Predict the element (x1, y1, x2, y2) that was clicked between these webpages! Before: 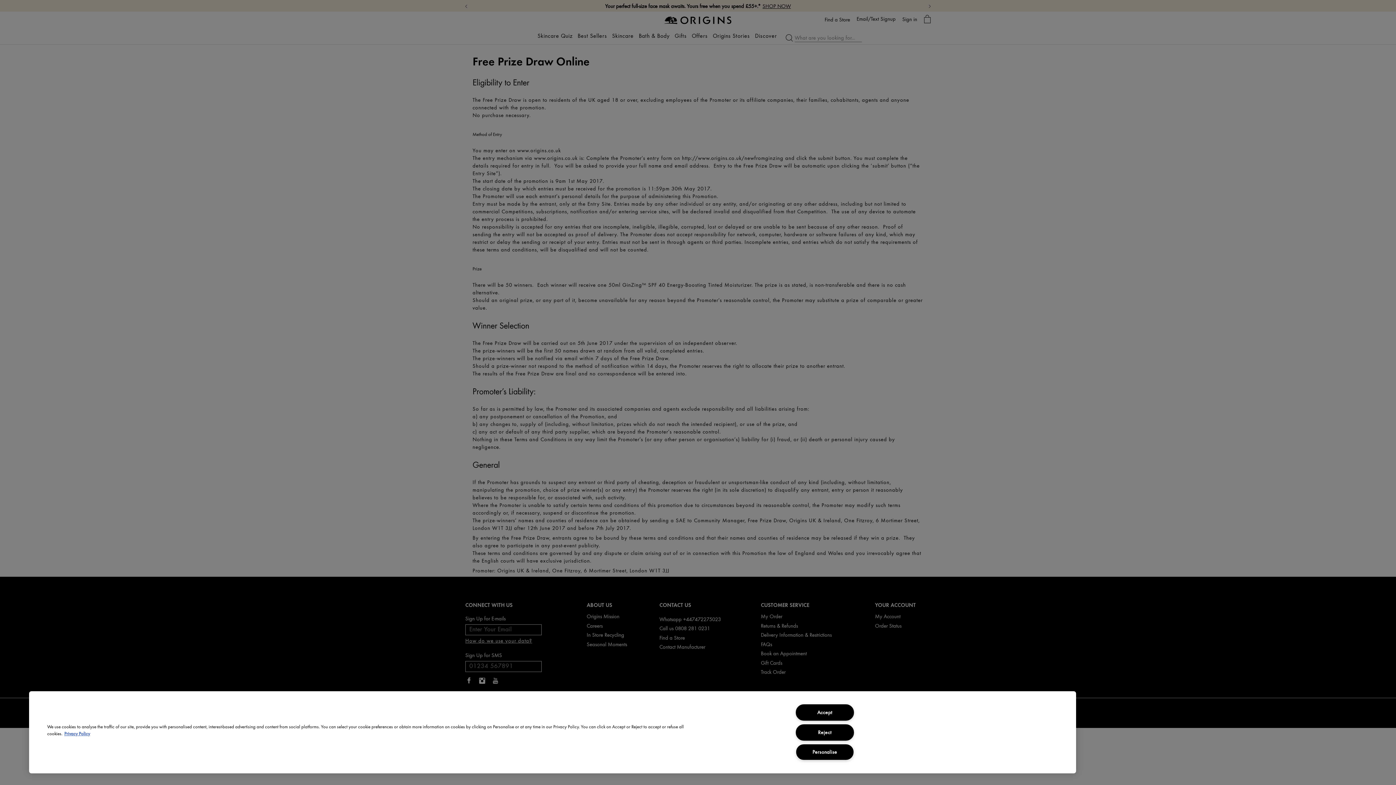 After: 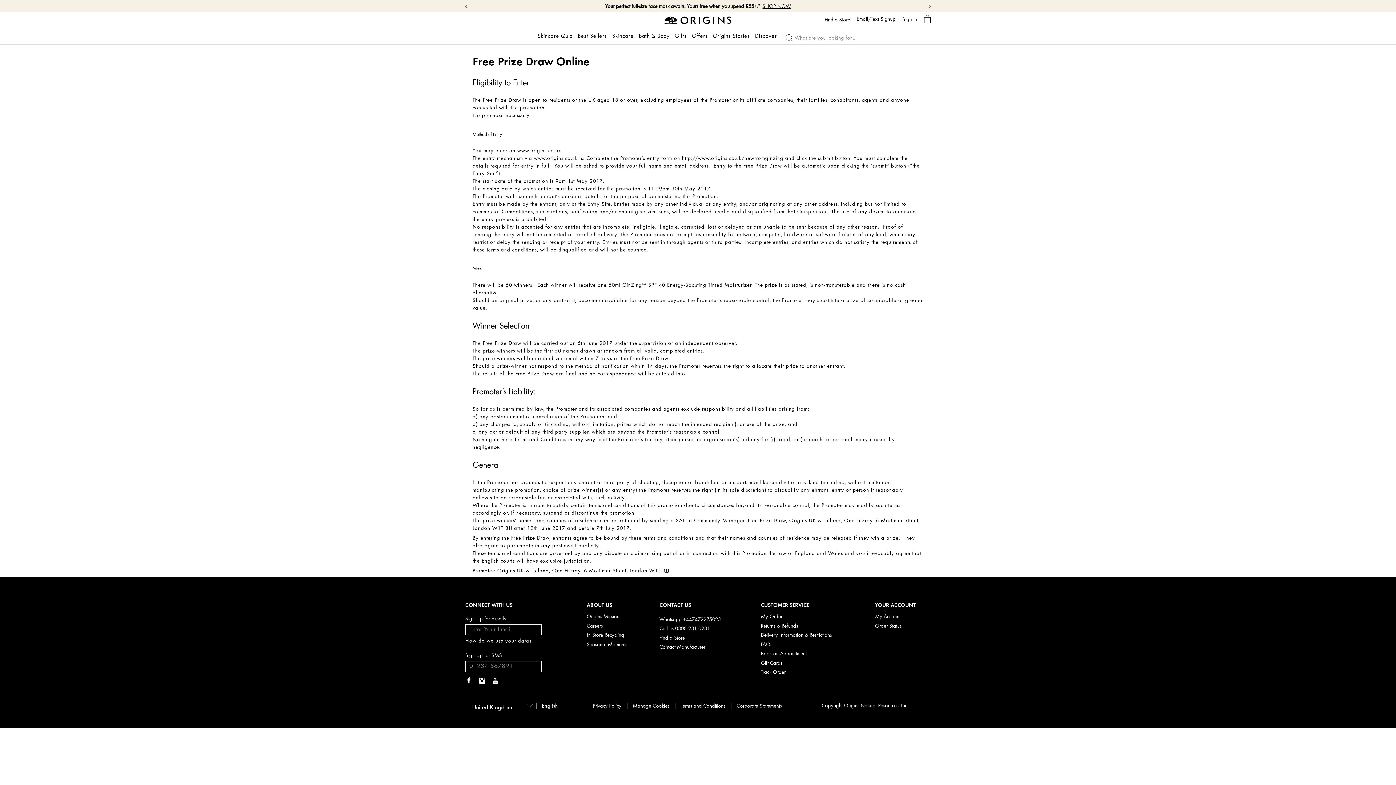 Action: bbox: (795, 704, 854, 721) label: Accept